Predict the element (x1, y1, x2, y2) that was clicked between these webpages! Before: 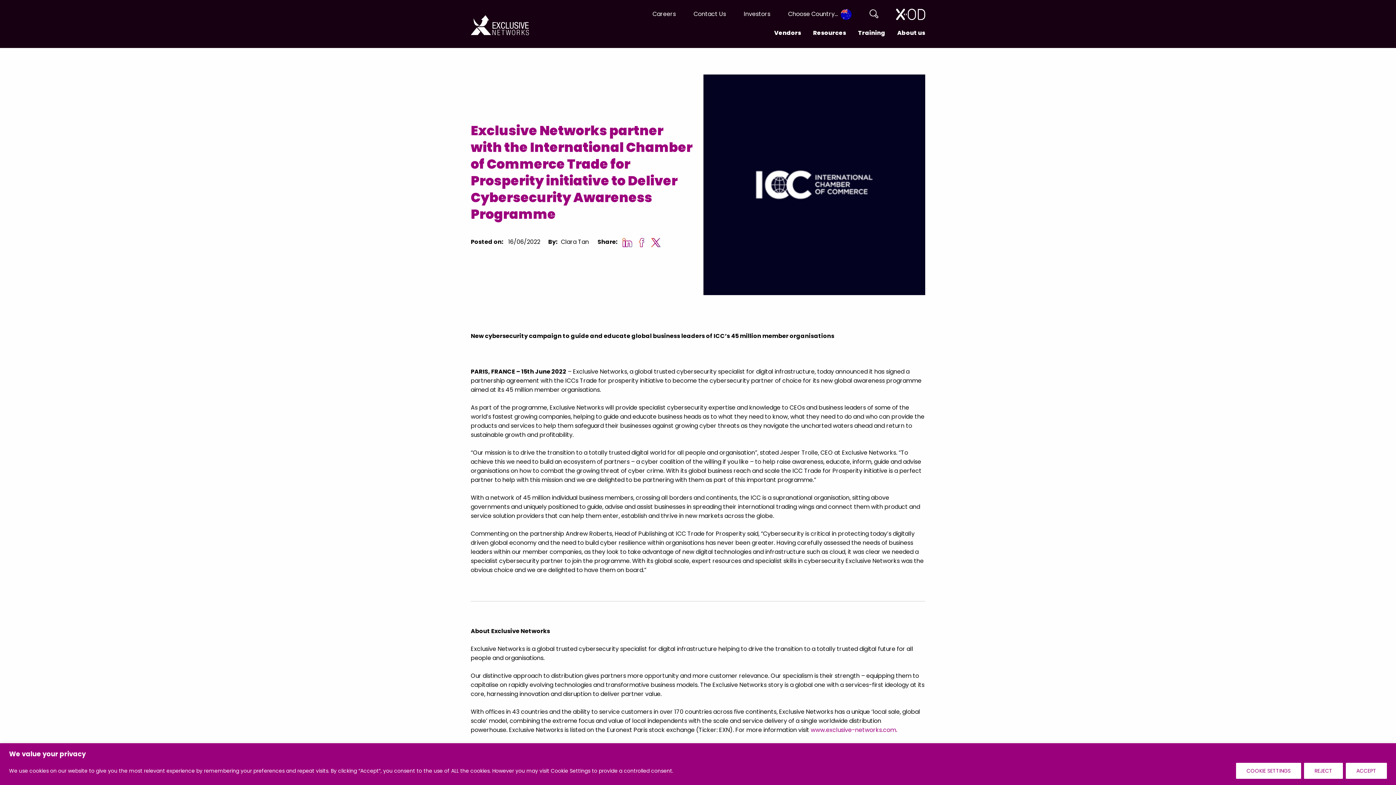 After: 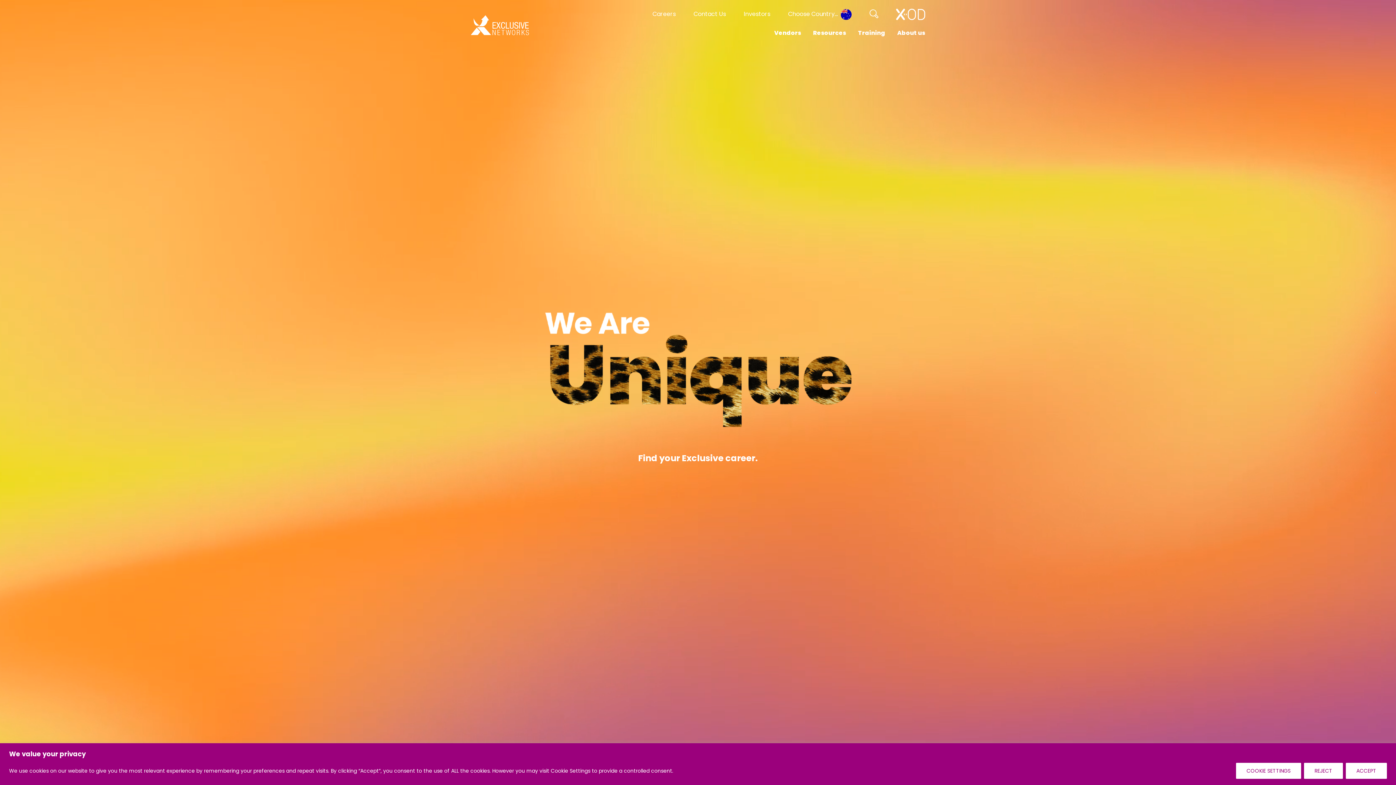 Action: label: Careers bbox: (652, 9, 675, 18)